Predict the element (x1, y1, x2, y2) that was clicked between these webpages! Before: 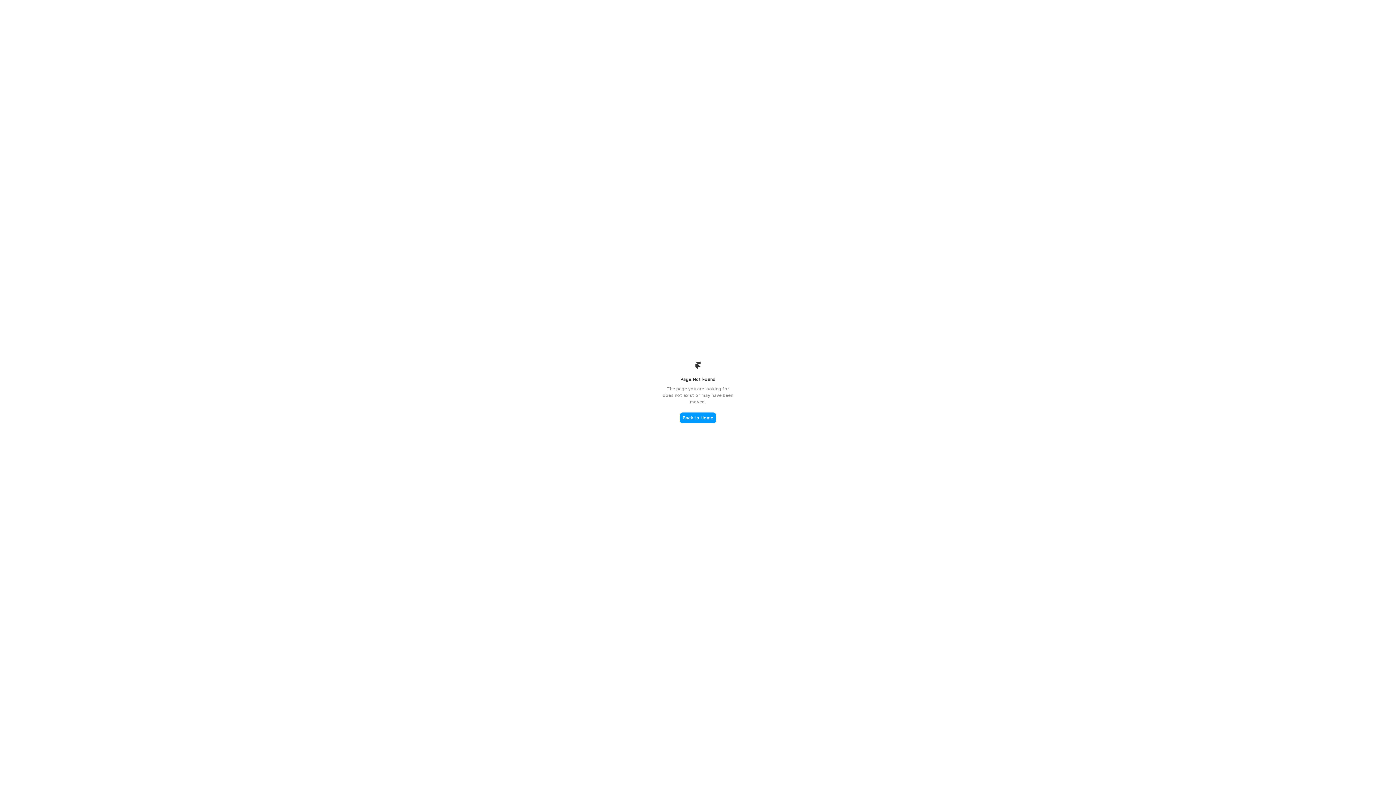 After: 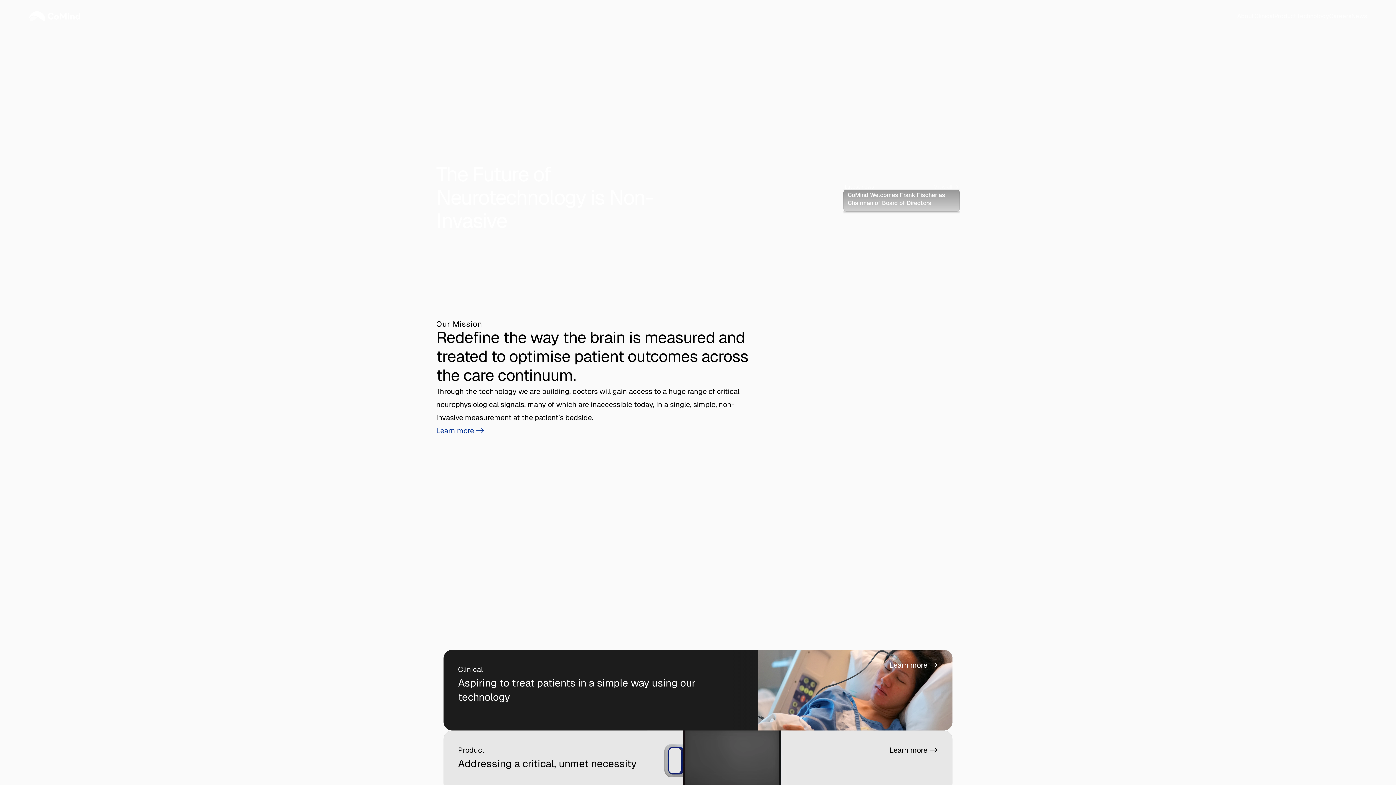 Action: label: Back to Home bbox: (680, 412, 716, 423)